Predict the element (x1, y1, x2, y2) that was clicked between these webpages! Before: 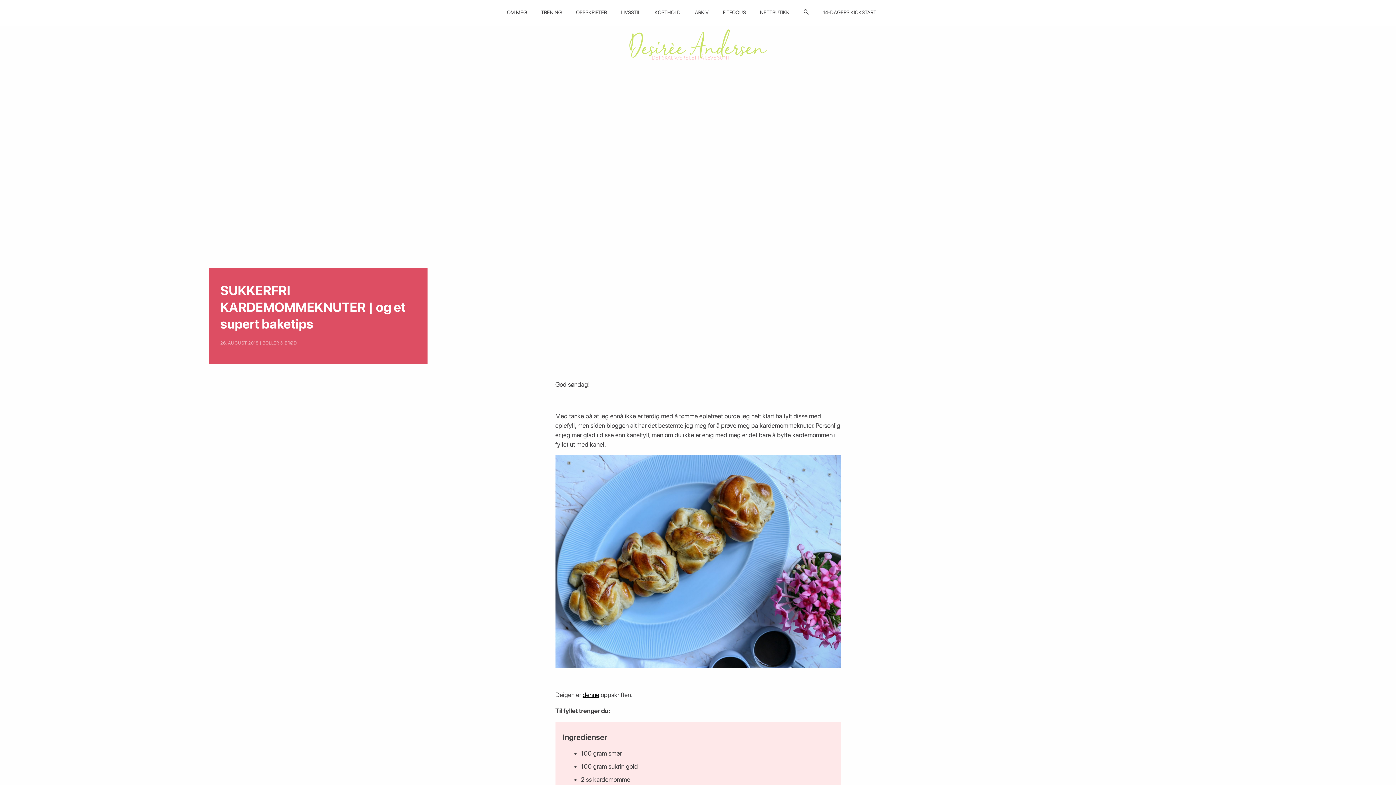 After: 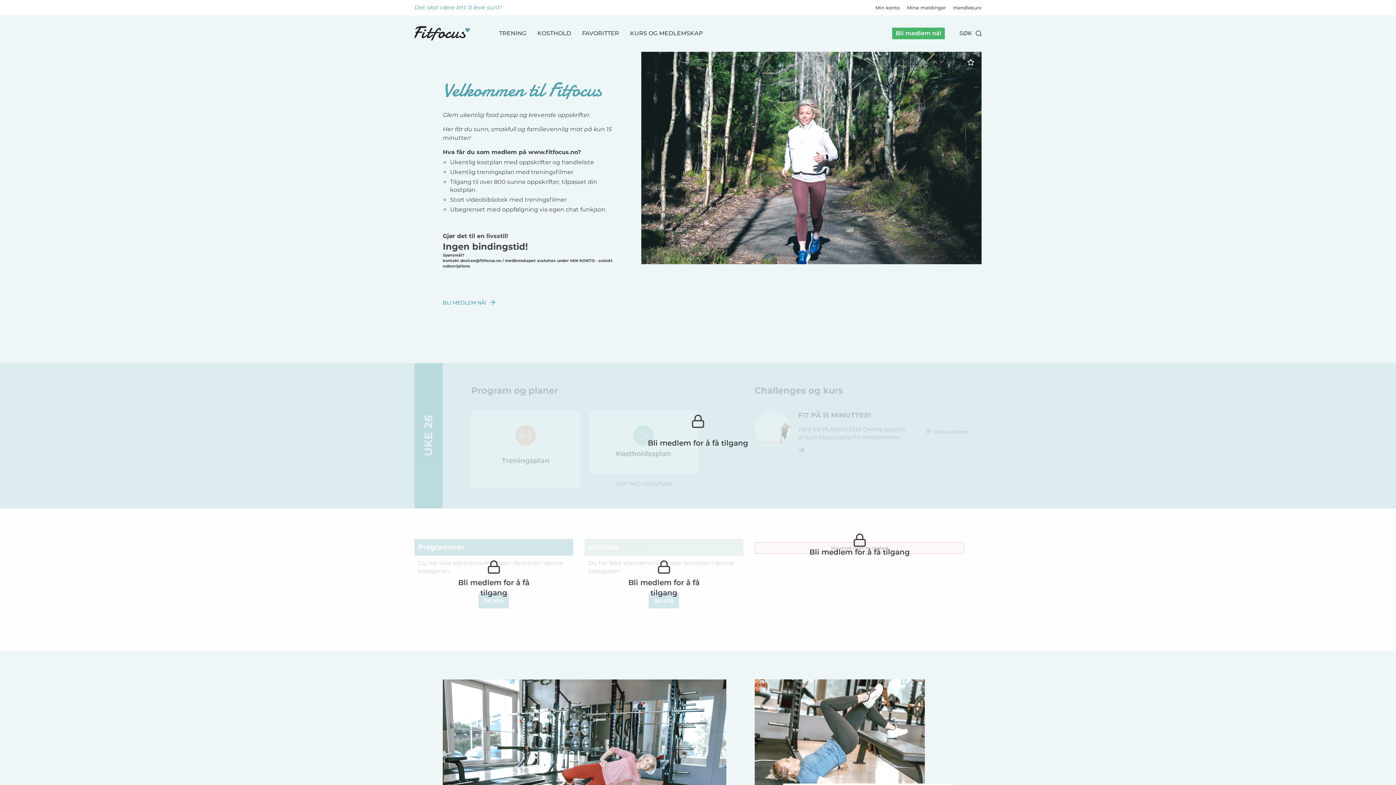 Action: label: FITFOCUS bbox: (723, 8, 746, 16)